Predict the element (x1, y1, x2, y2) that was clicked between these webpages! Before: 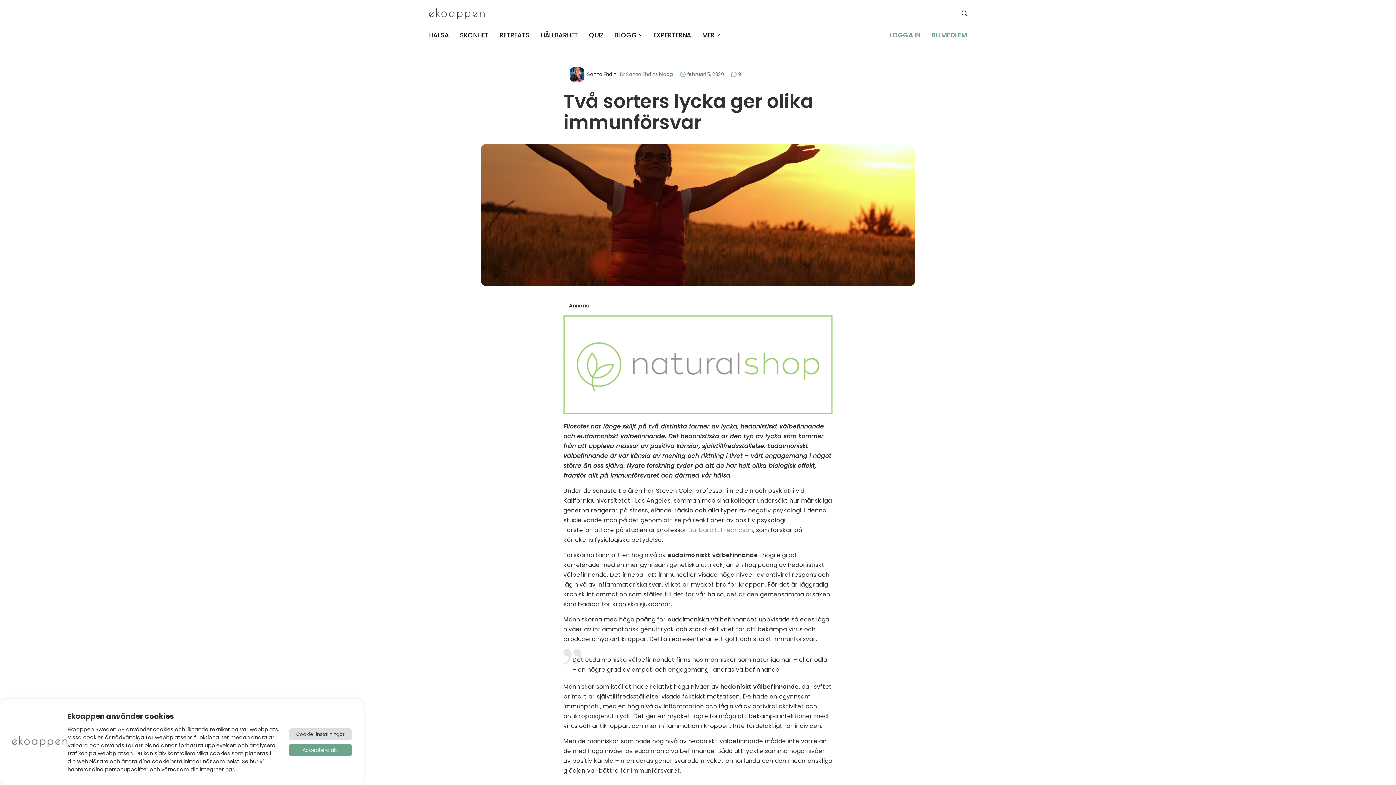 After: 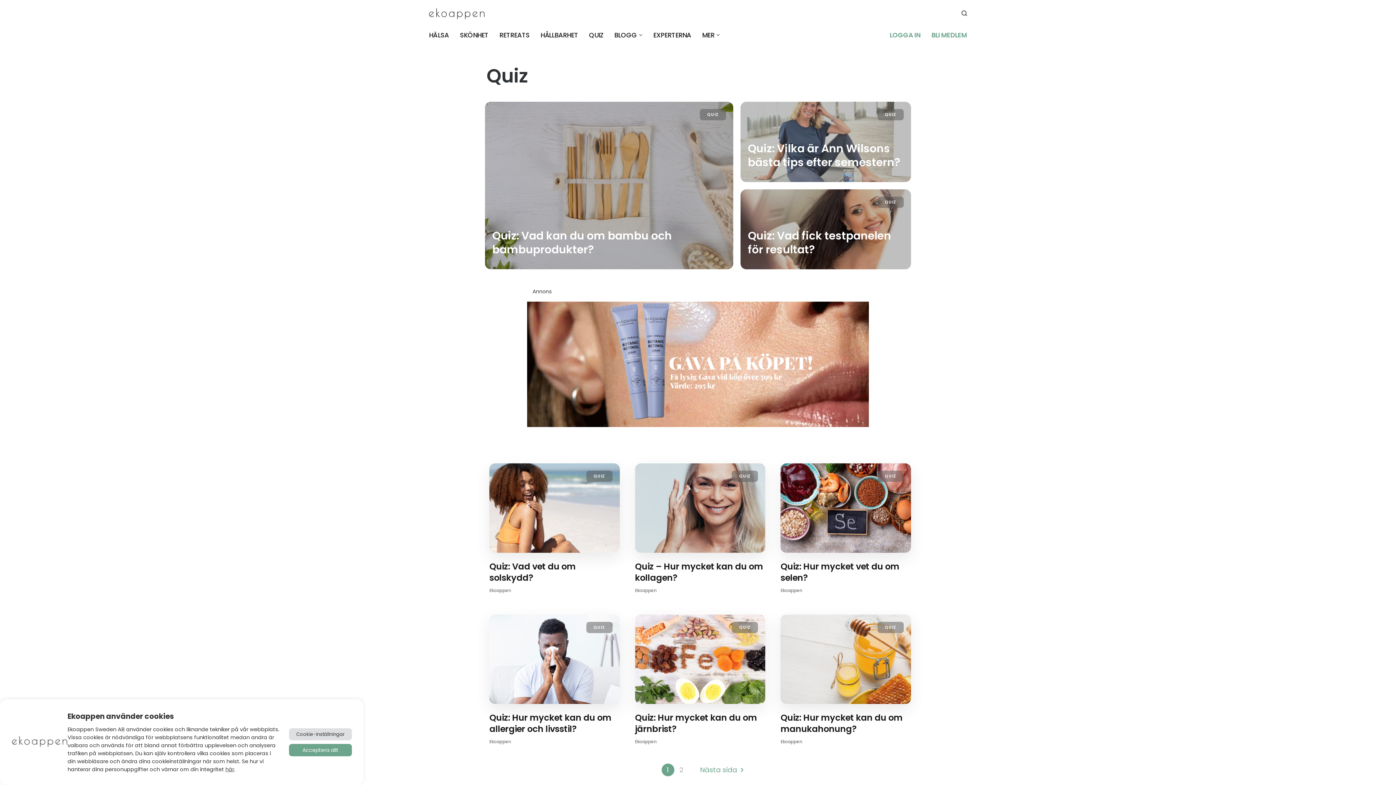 Action: bbox: (589, 30, 603, 39) label: QUIZ